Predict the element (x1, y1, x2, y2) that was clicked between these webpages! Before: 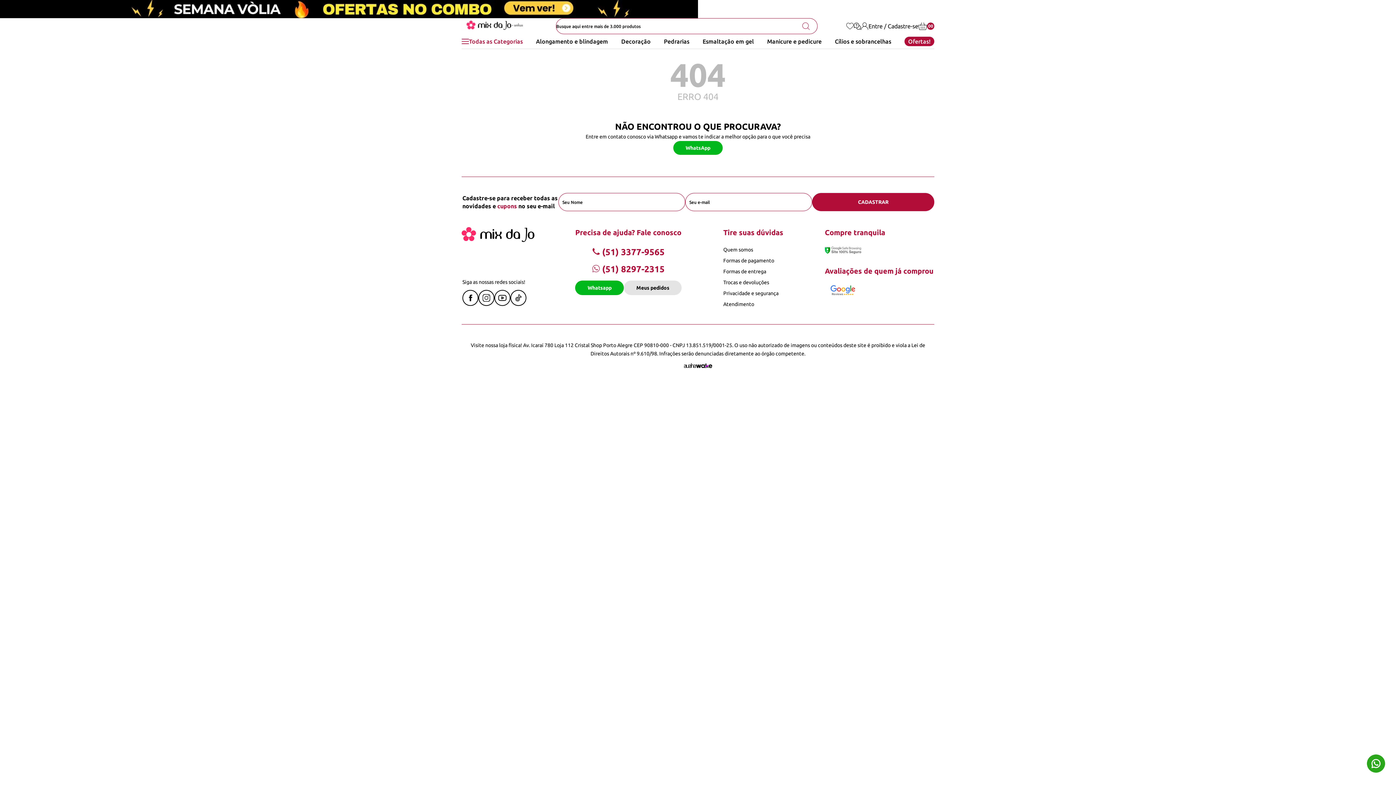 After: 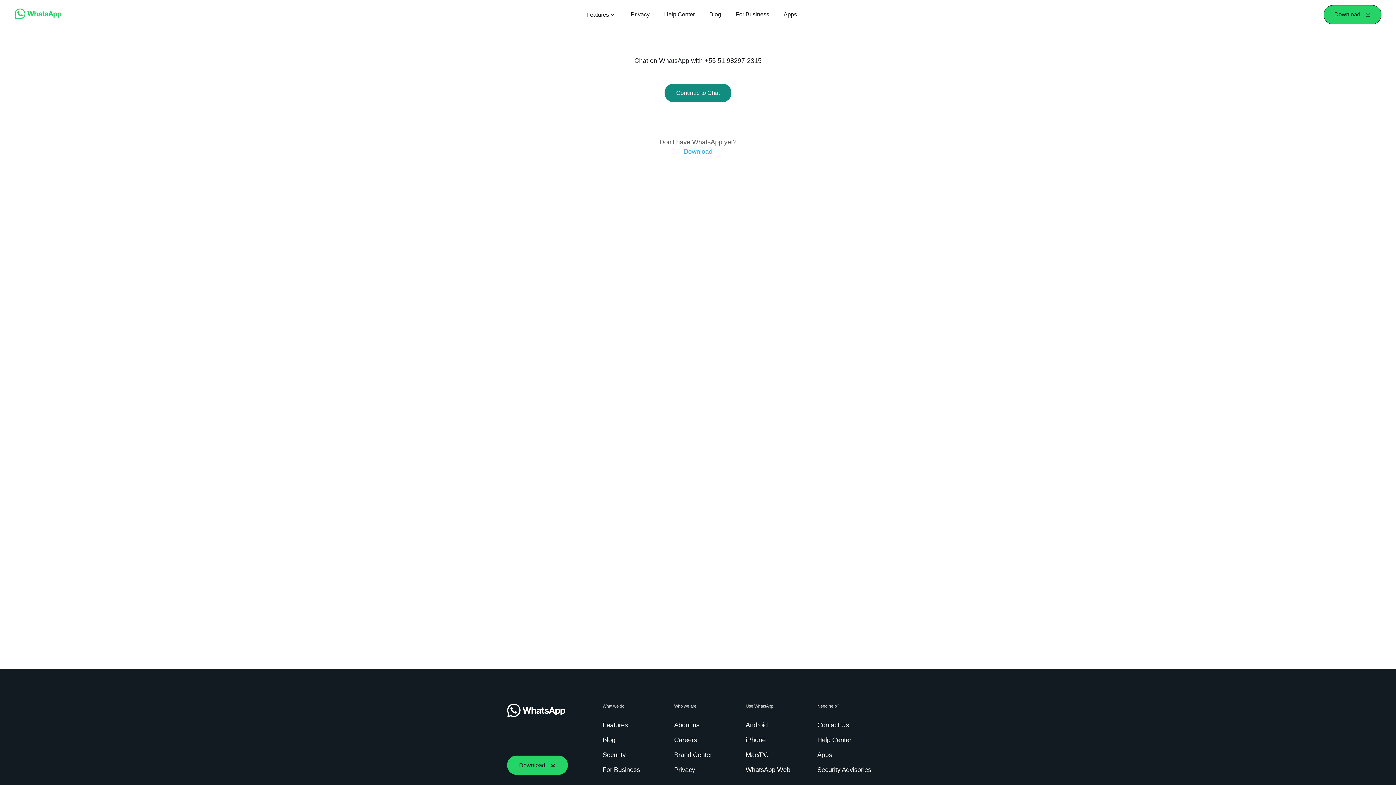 Action: label: Whatsapp bbox: (575, 280, 624, 295)